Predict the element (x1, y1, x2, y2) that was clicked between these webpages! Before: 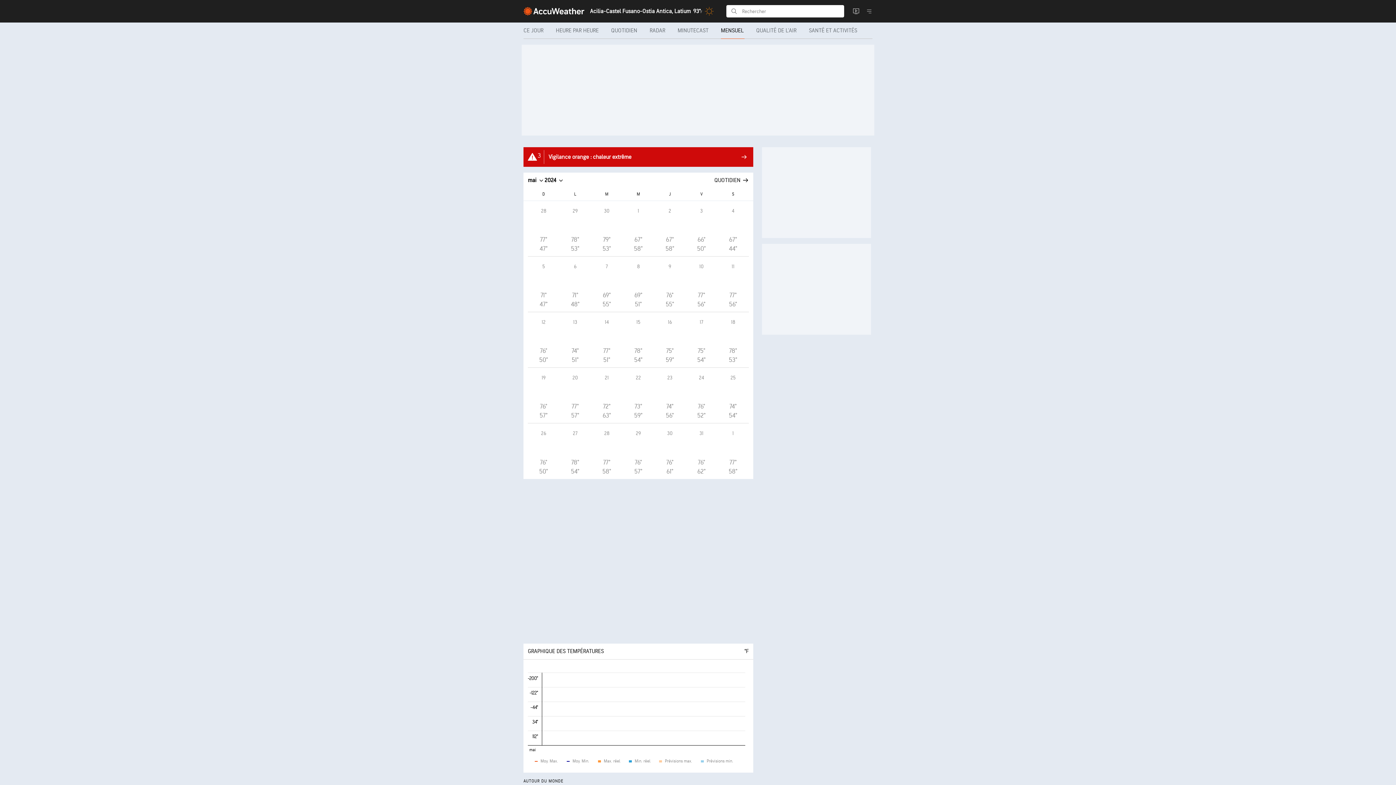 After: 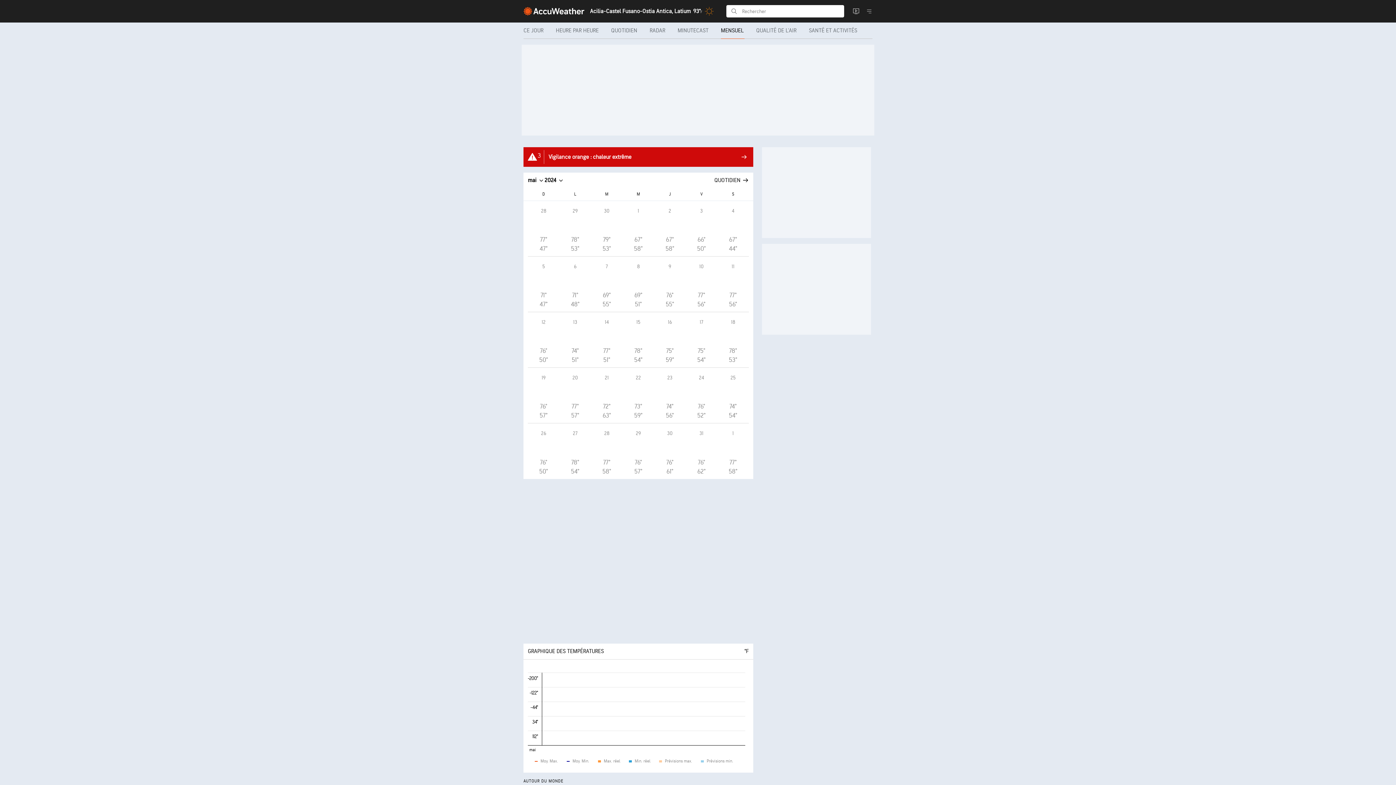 Action: bbox: (654, 368, 685, 423) label: 23
74°
56°